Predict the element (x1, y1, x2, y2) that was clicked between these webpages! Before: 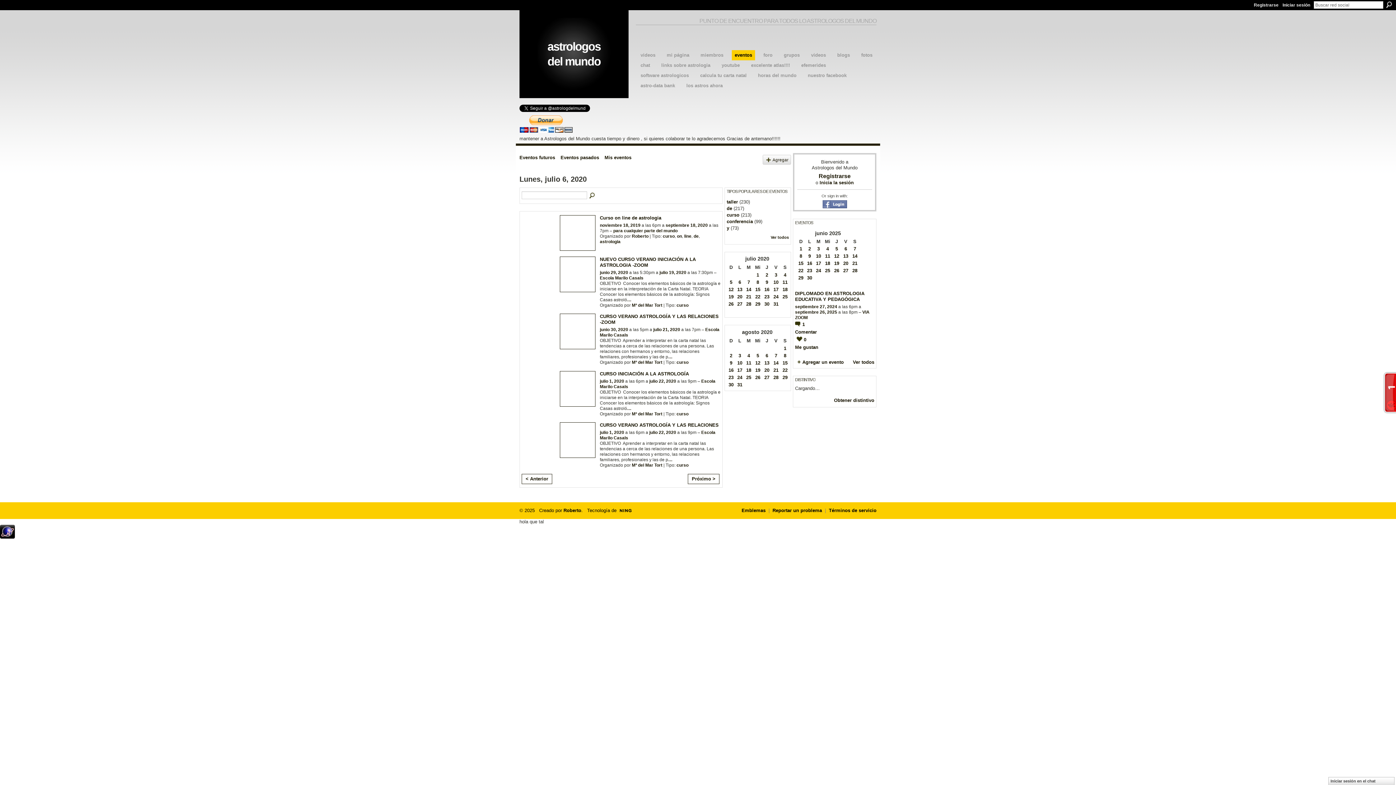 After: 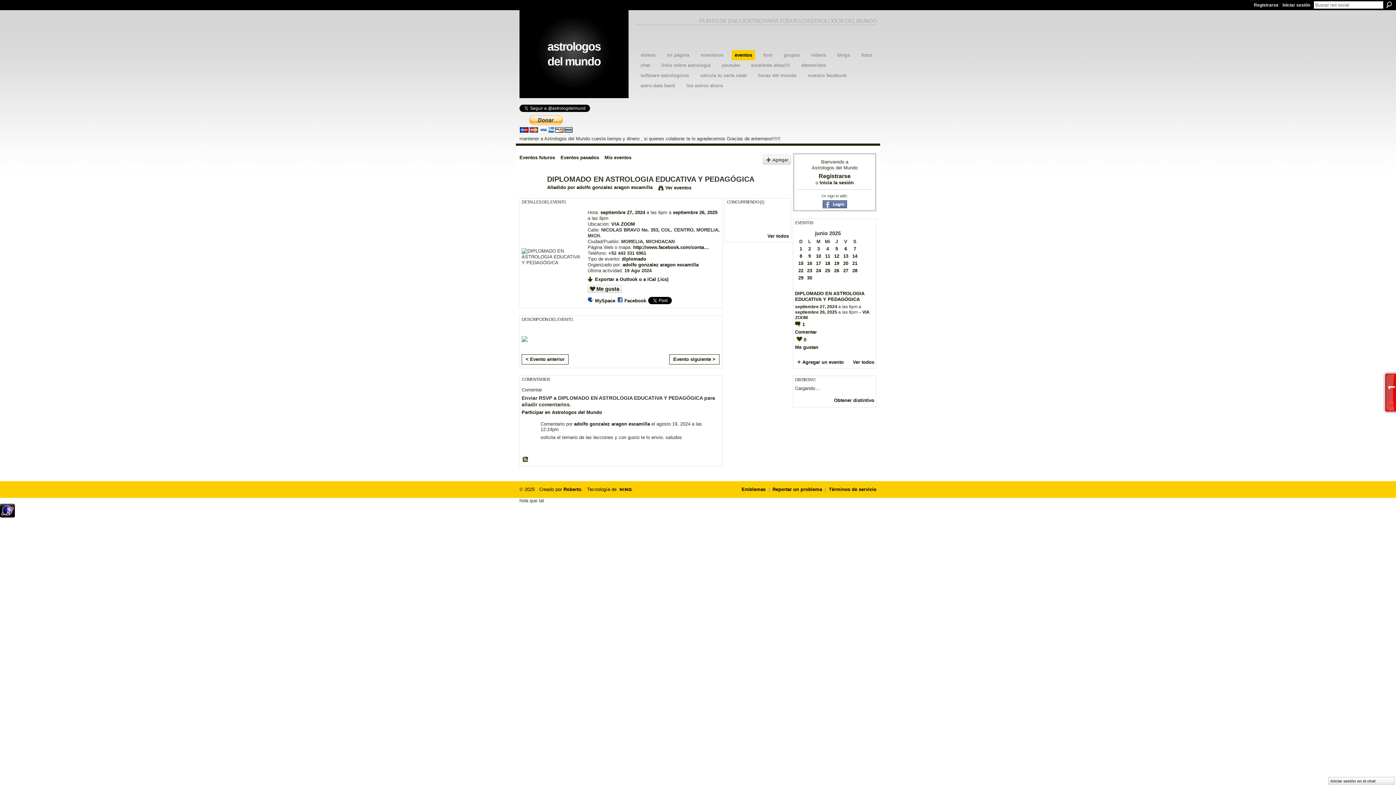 Action: bbox: (795, 321, 874, 336) label: 1
Comentar